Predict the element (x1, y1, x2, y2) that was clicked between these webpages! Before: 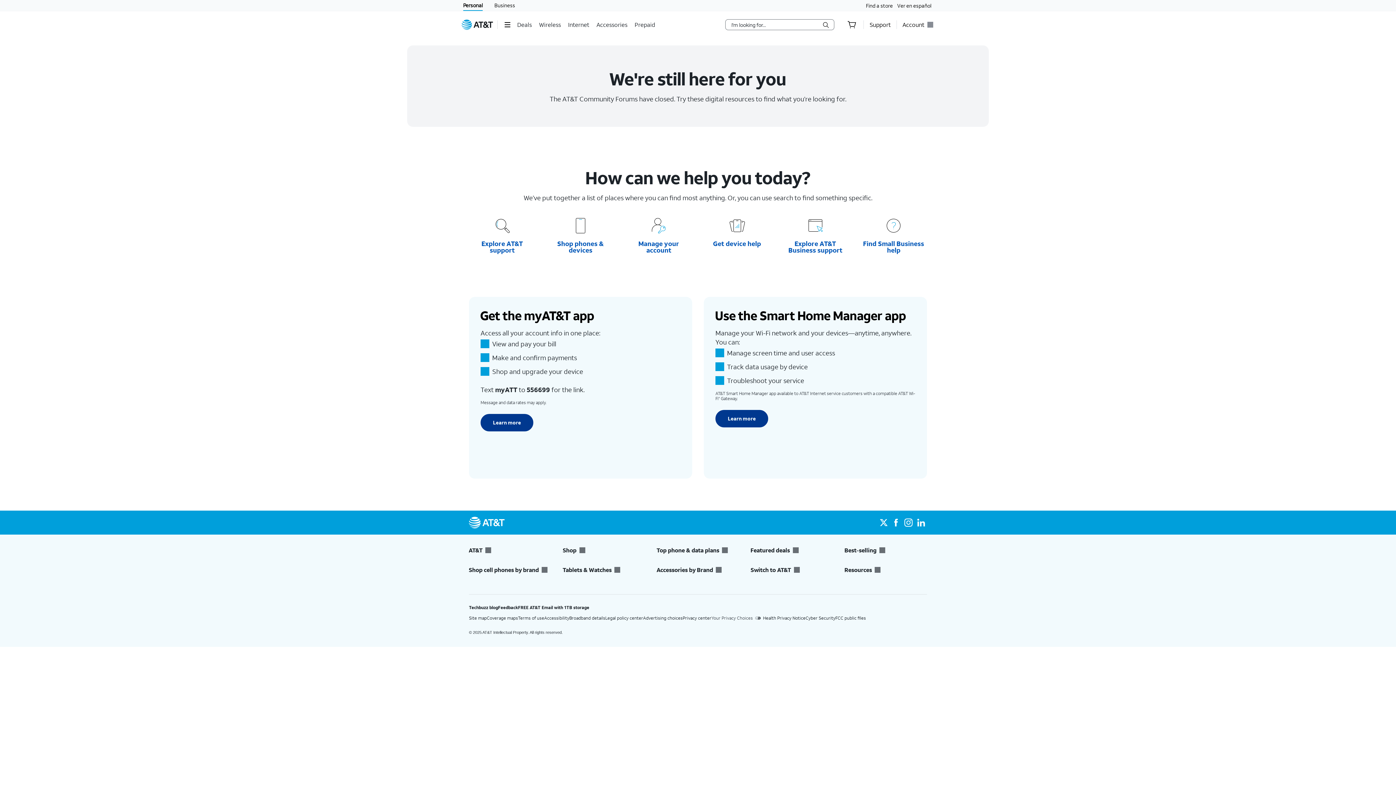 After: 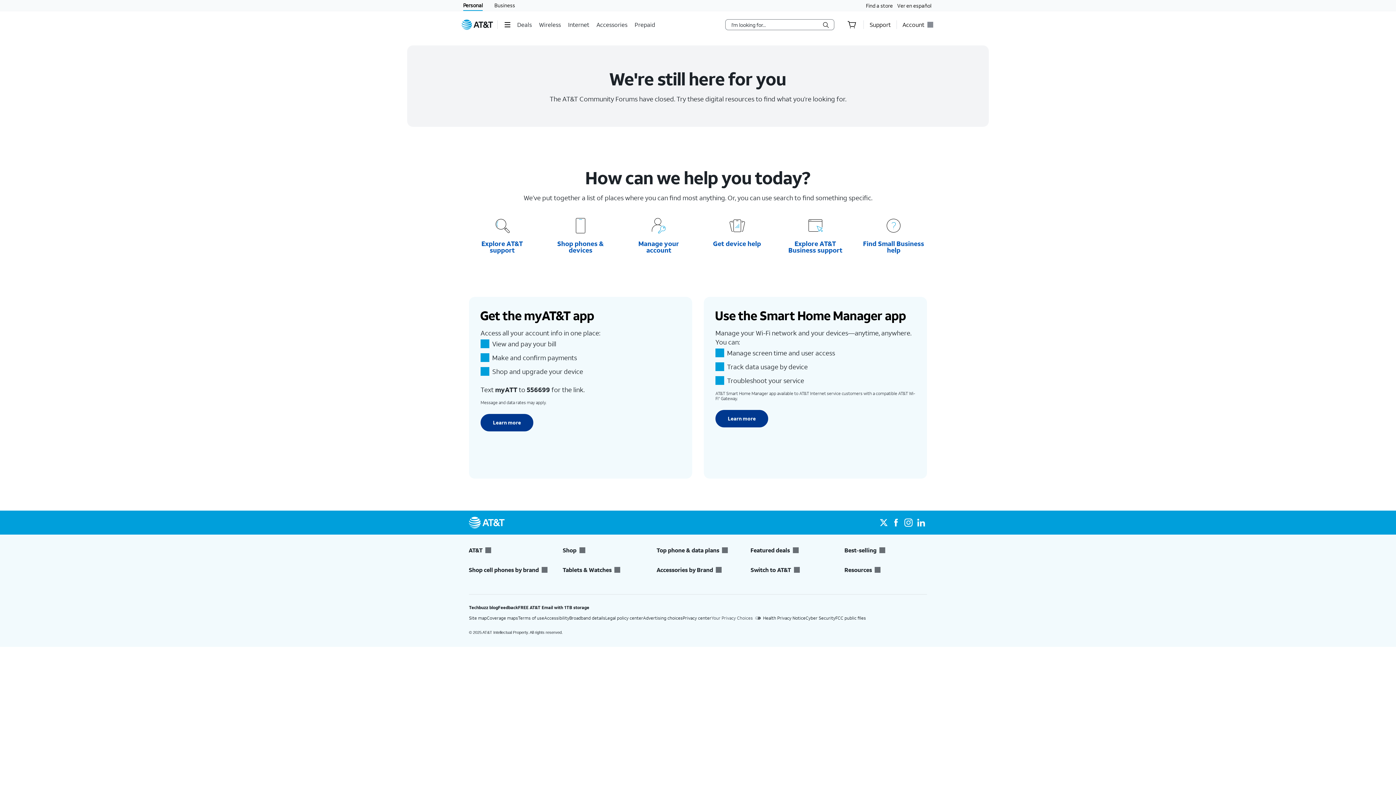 Action: label: Tablets & Watches bbox: (563, 566, 645, 574)